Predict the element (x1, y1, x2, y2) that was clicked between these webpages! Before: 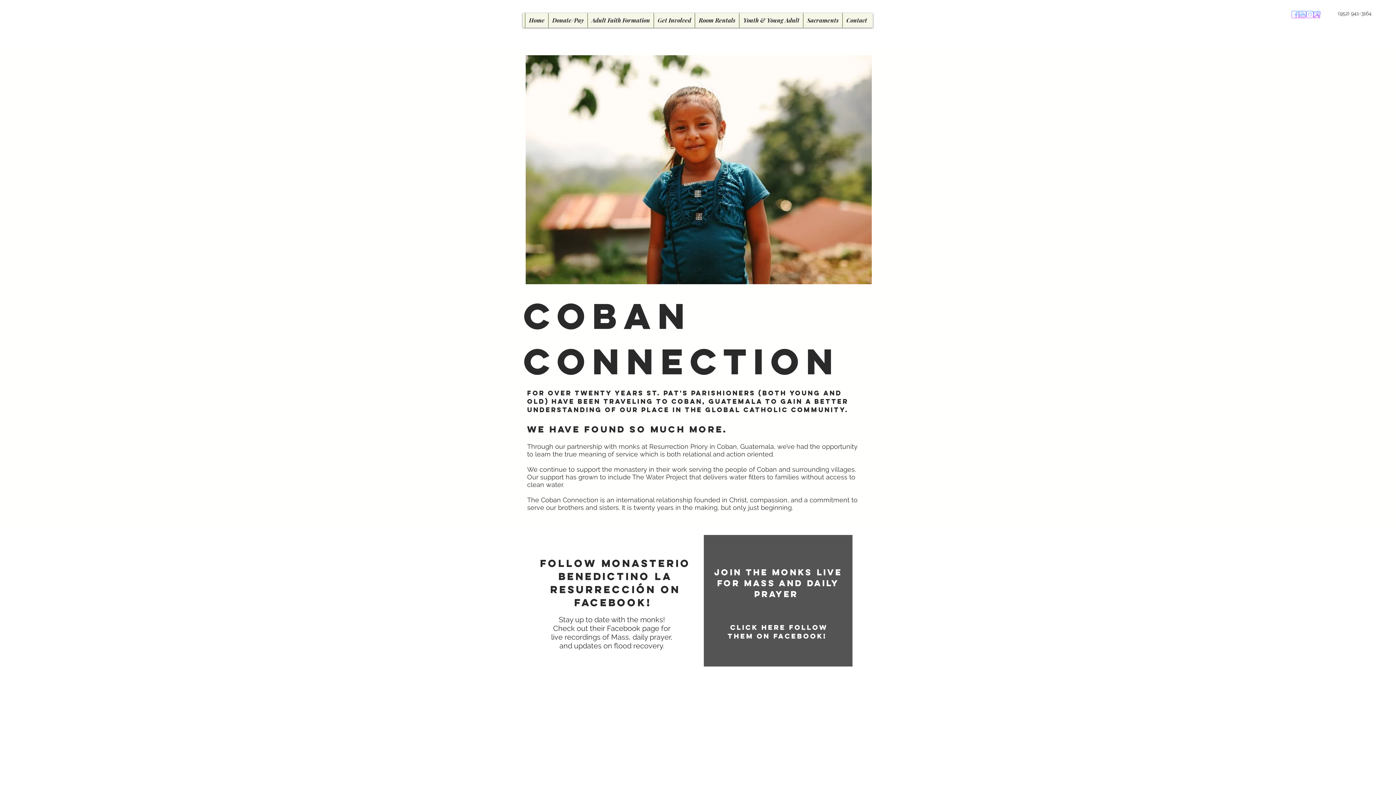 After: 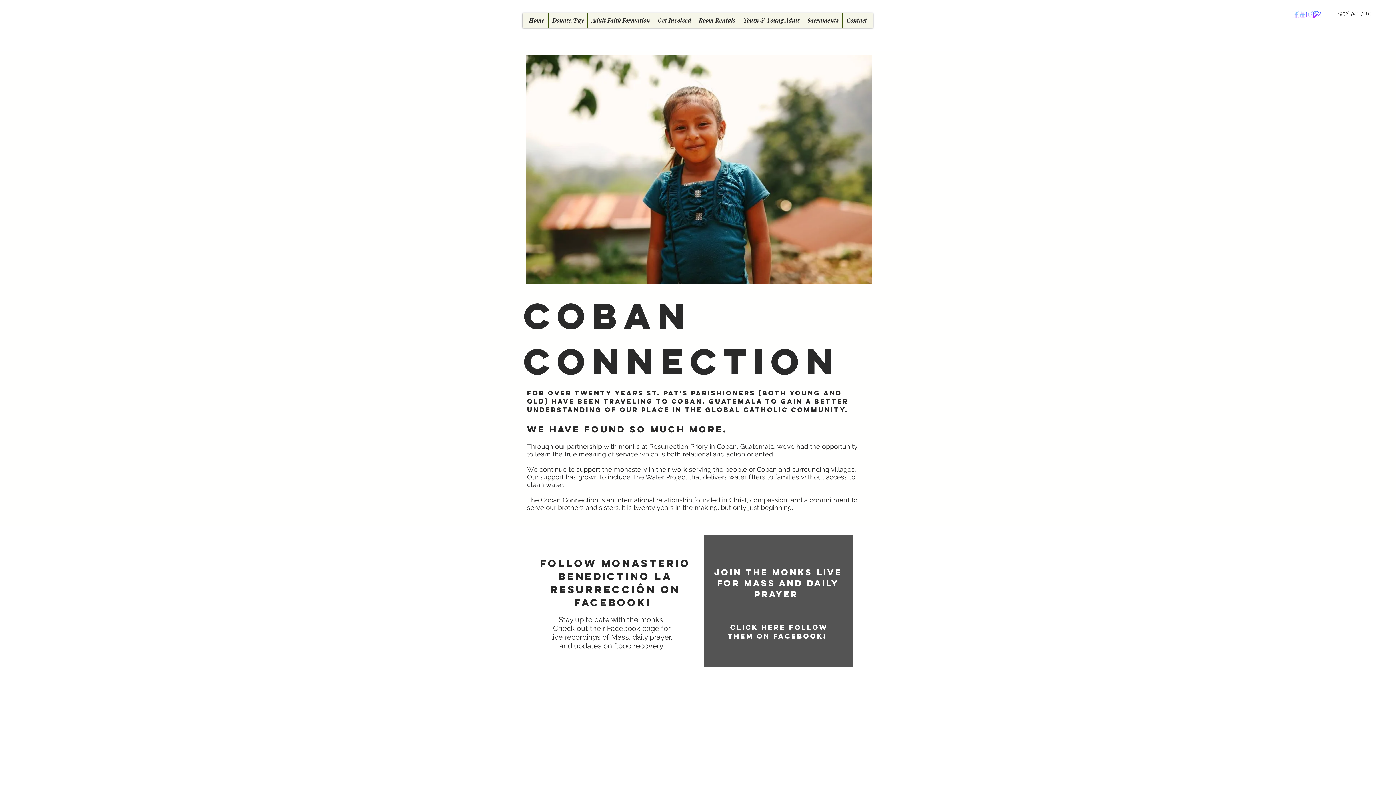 Action: label: Untitled design - 2021-05-03T082810.601. bbox: (1292, 10, 1299, 18)